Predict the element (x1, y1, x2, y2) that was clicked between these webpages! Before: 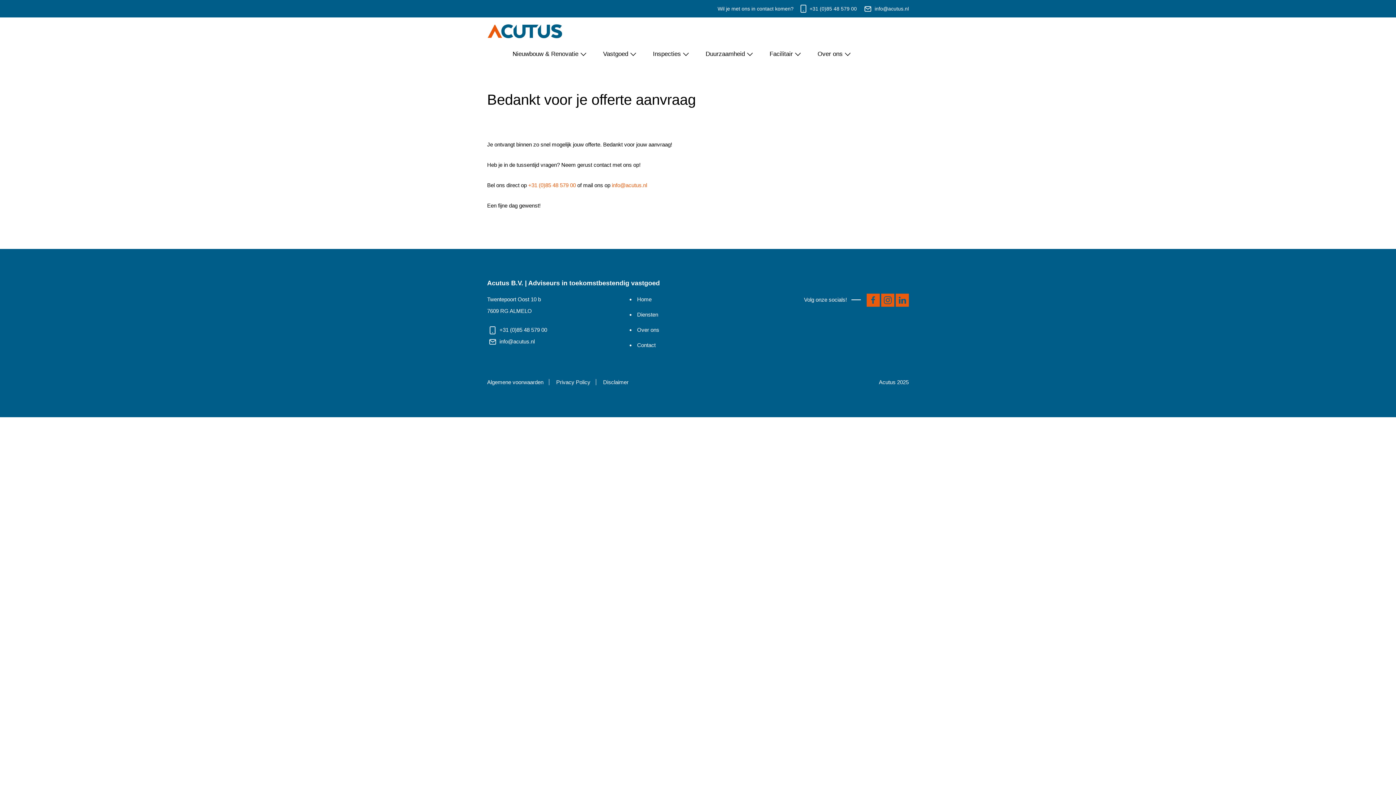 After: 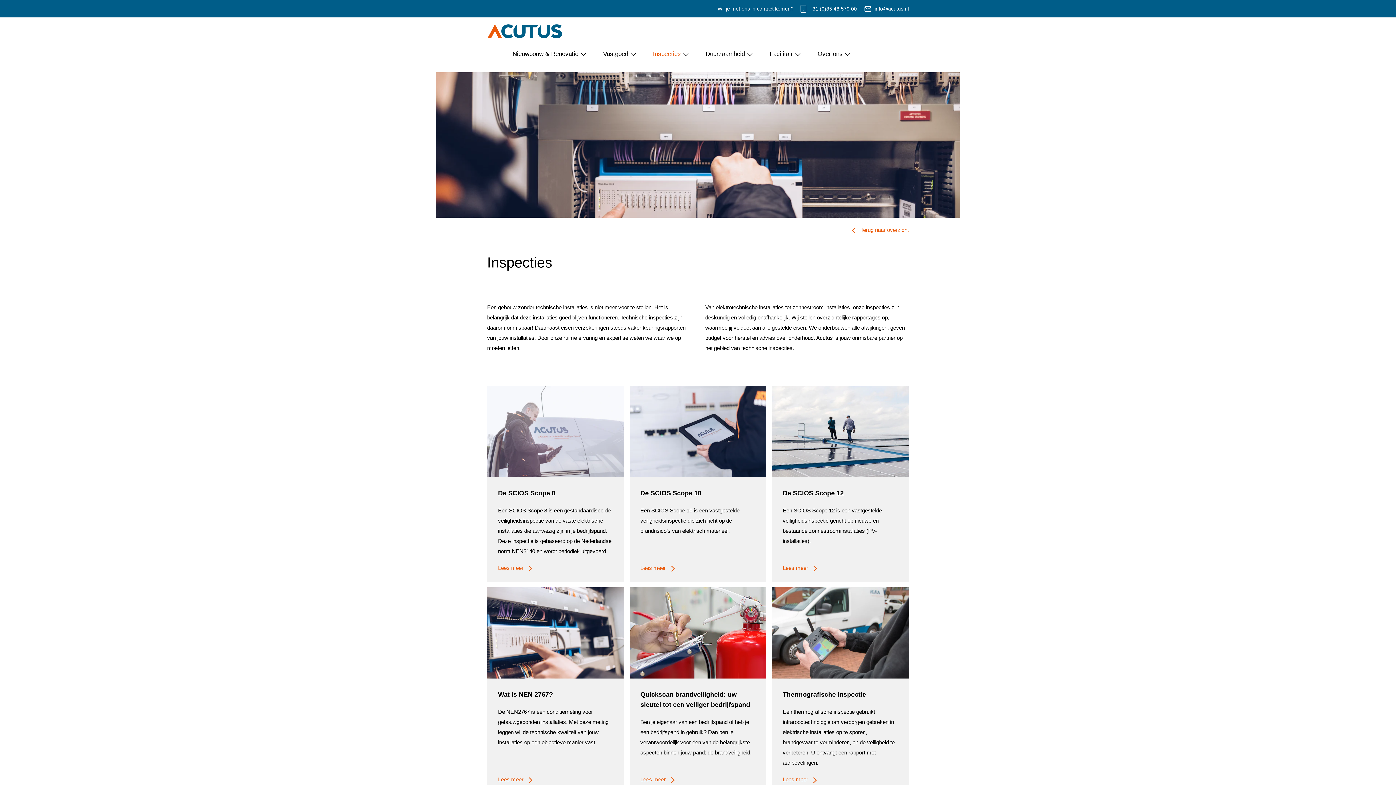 Action: bbox: (653, 50, 681, 57) label: Inspecties